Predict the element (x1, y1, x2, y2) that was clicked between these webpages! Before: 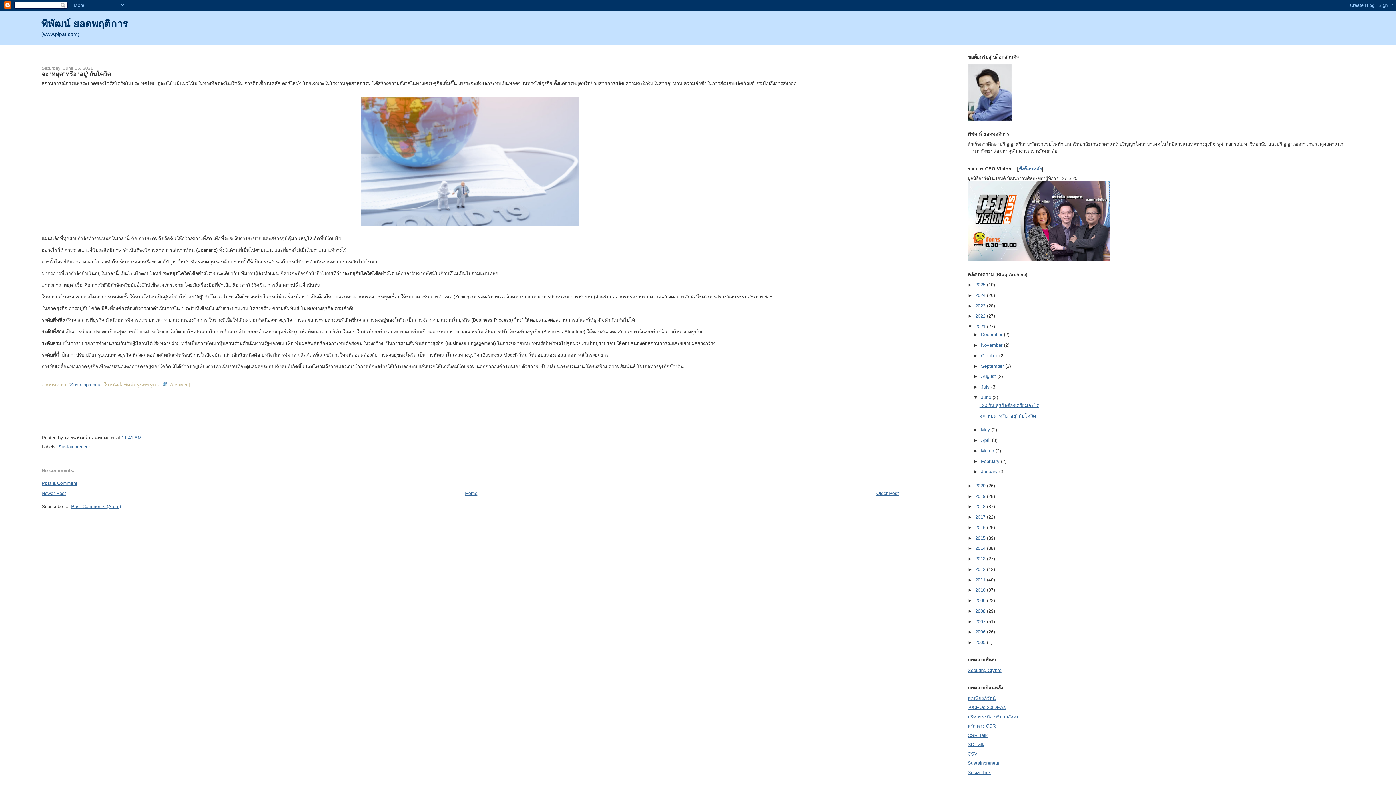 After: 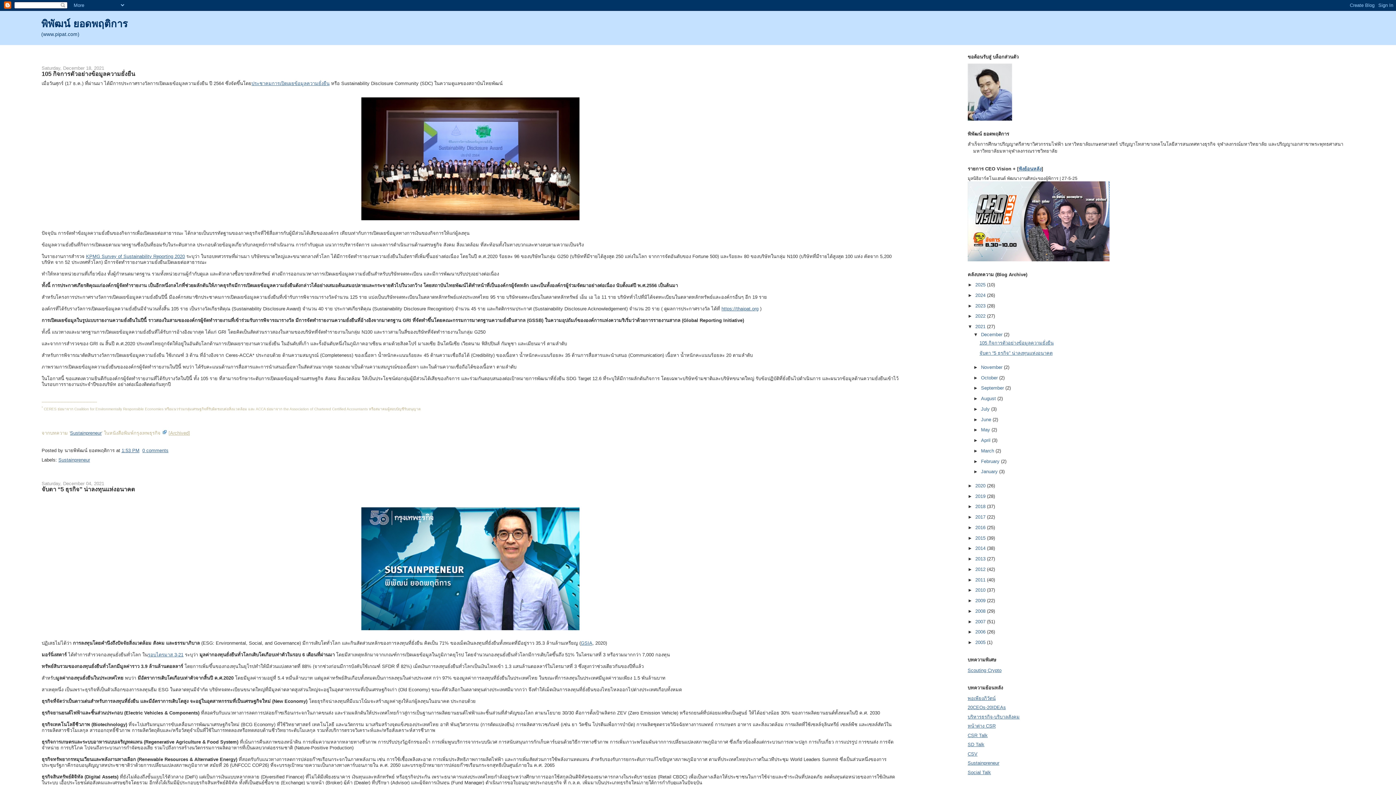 Action: bbox: (981, 332, 1004, 337) label: December 